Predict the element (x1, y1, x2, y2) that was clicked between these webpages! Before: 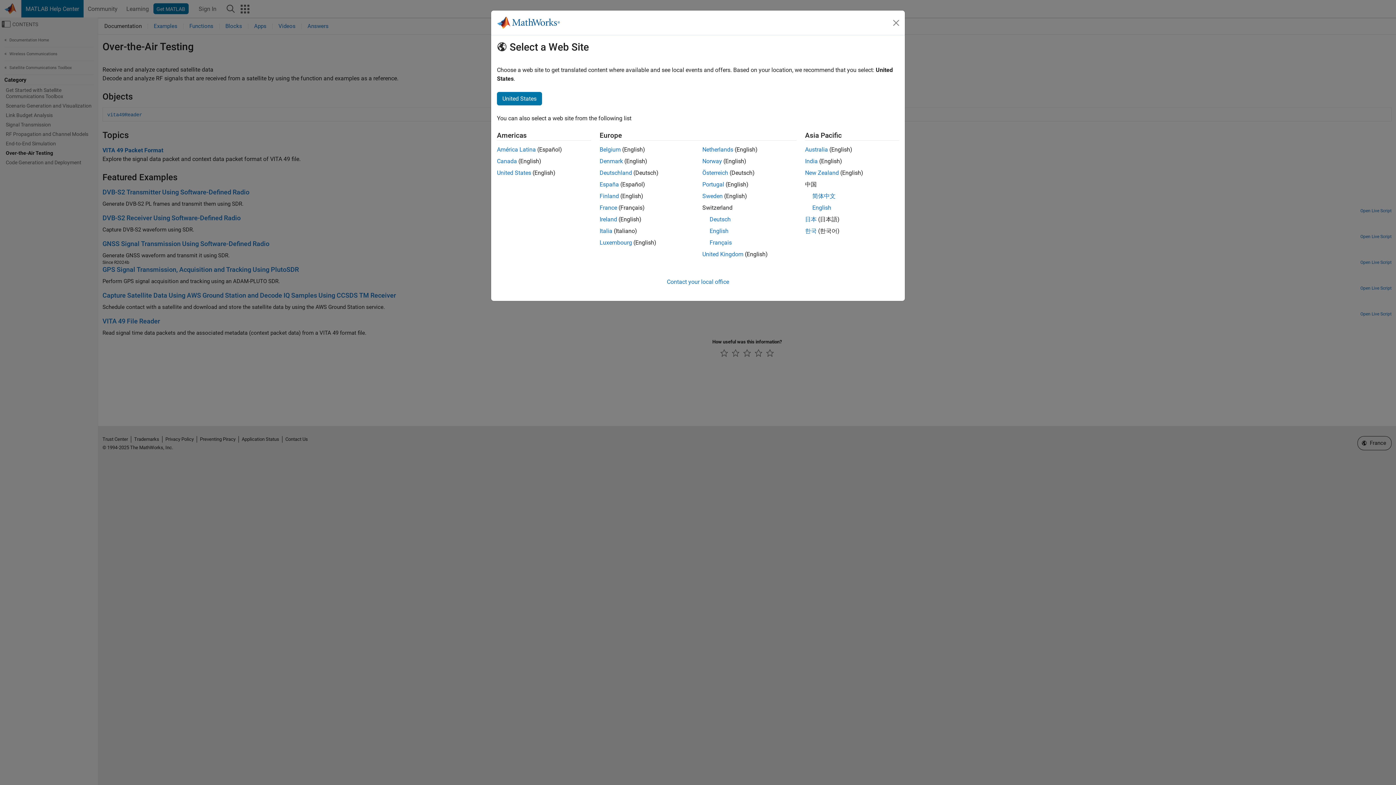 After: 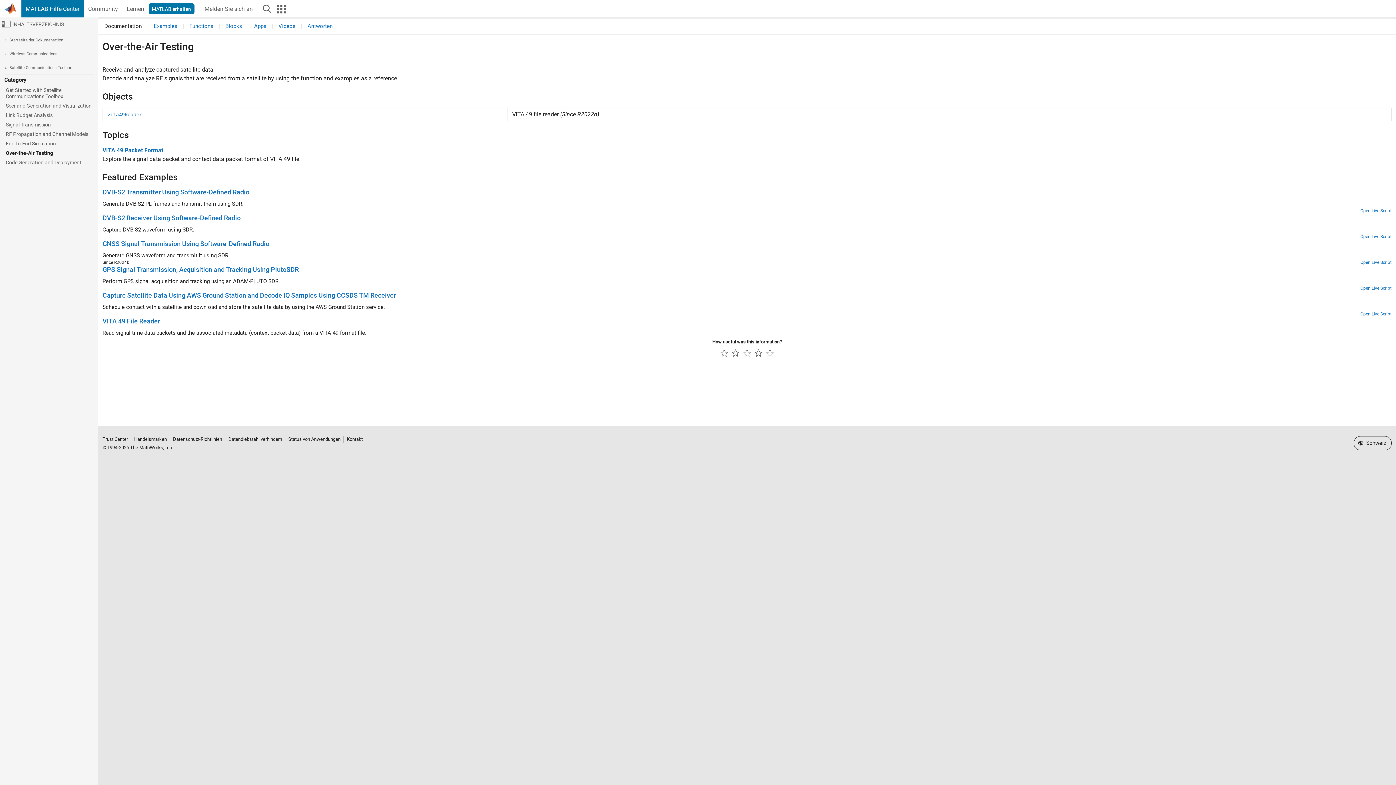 Action: bbox: (709, 216, 730, 222) label: Deutsch